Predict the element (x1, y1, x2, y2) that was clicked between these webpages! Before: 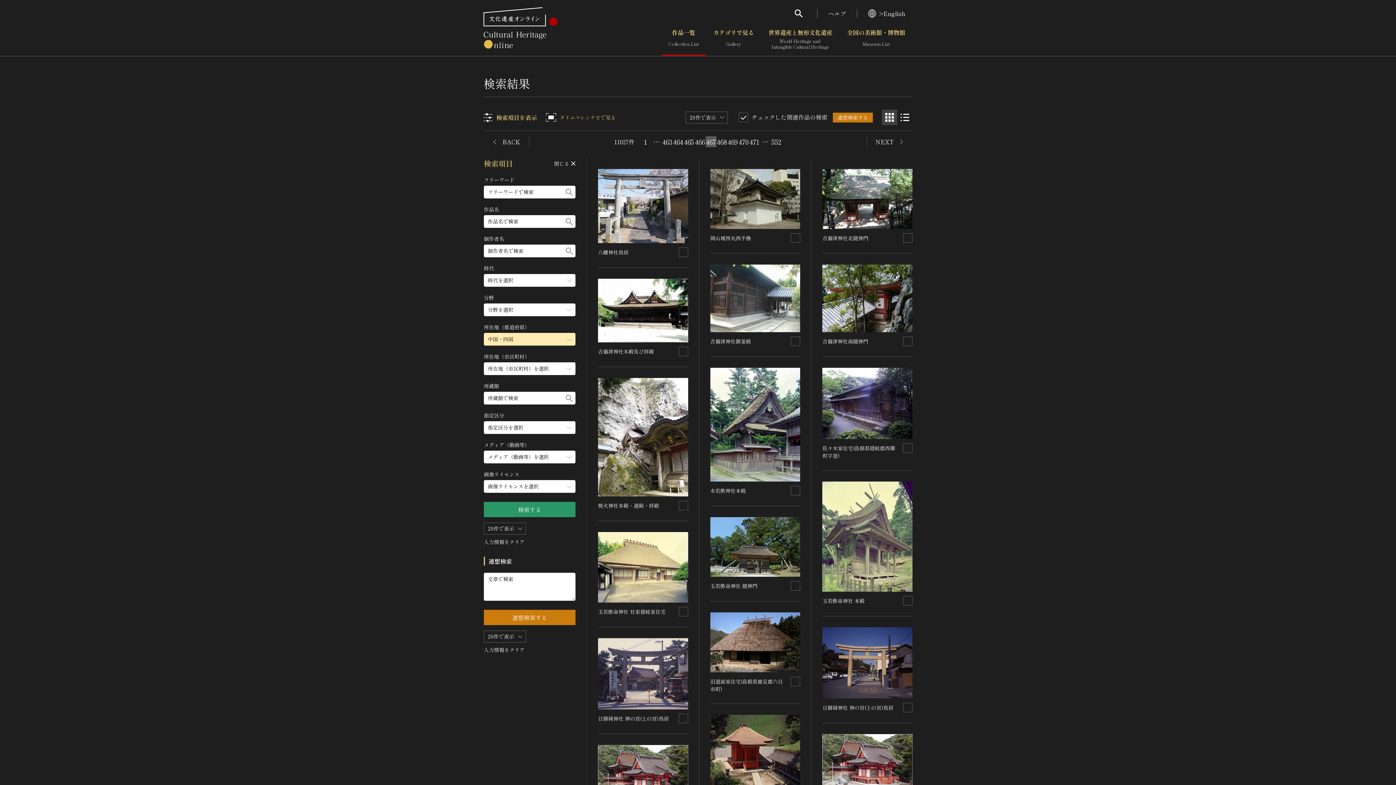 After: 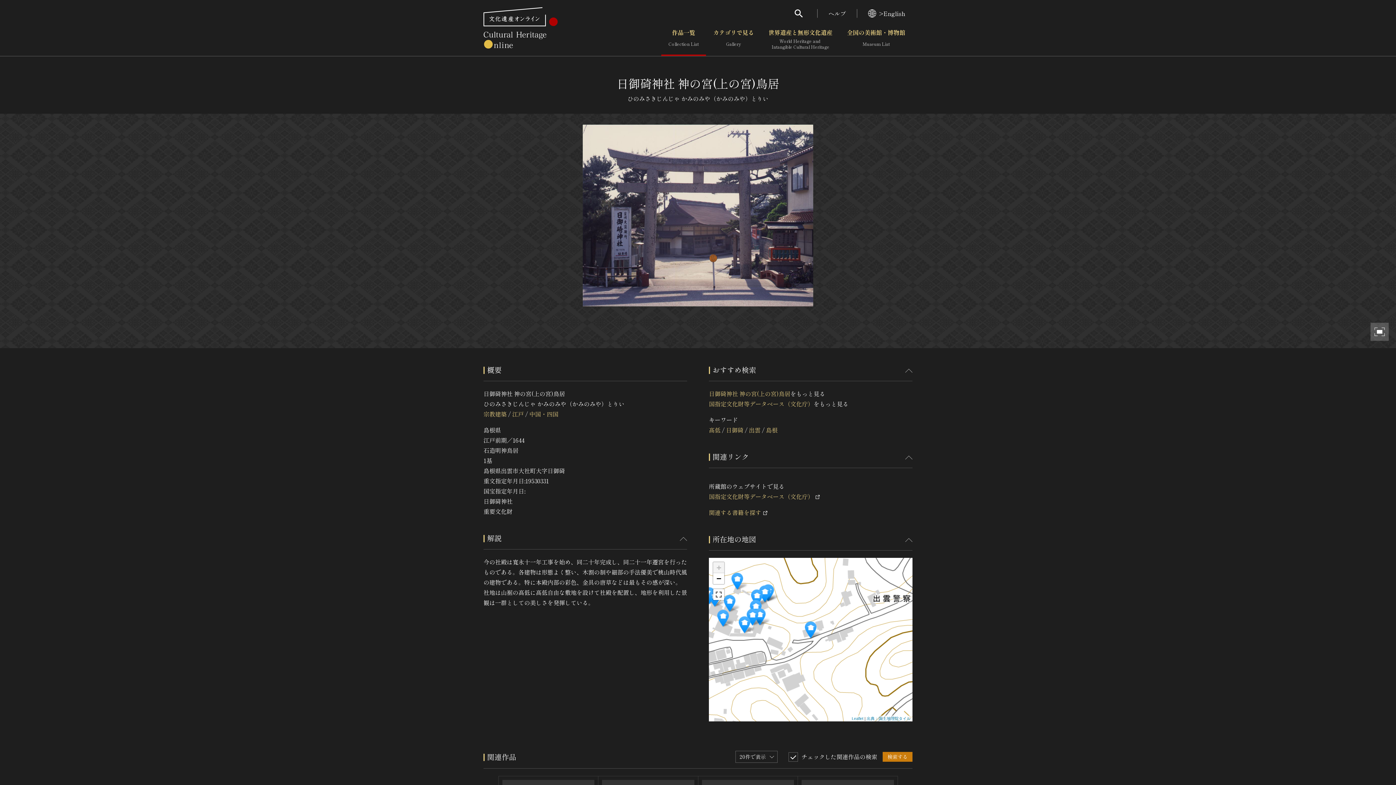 Action: bbox: (598, 638, 688, 709)